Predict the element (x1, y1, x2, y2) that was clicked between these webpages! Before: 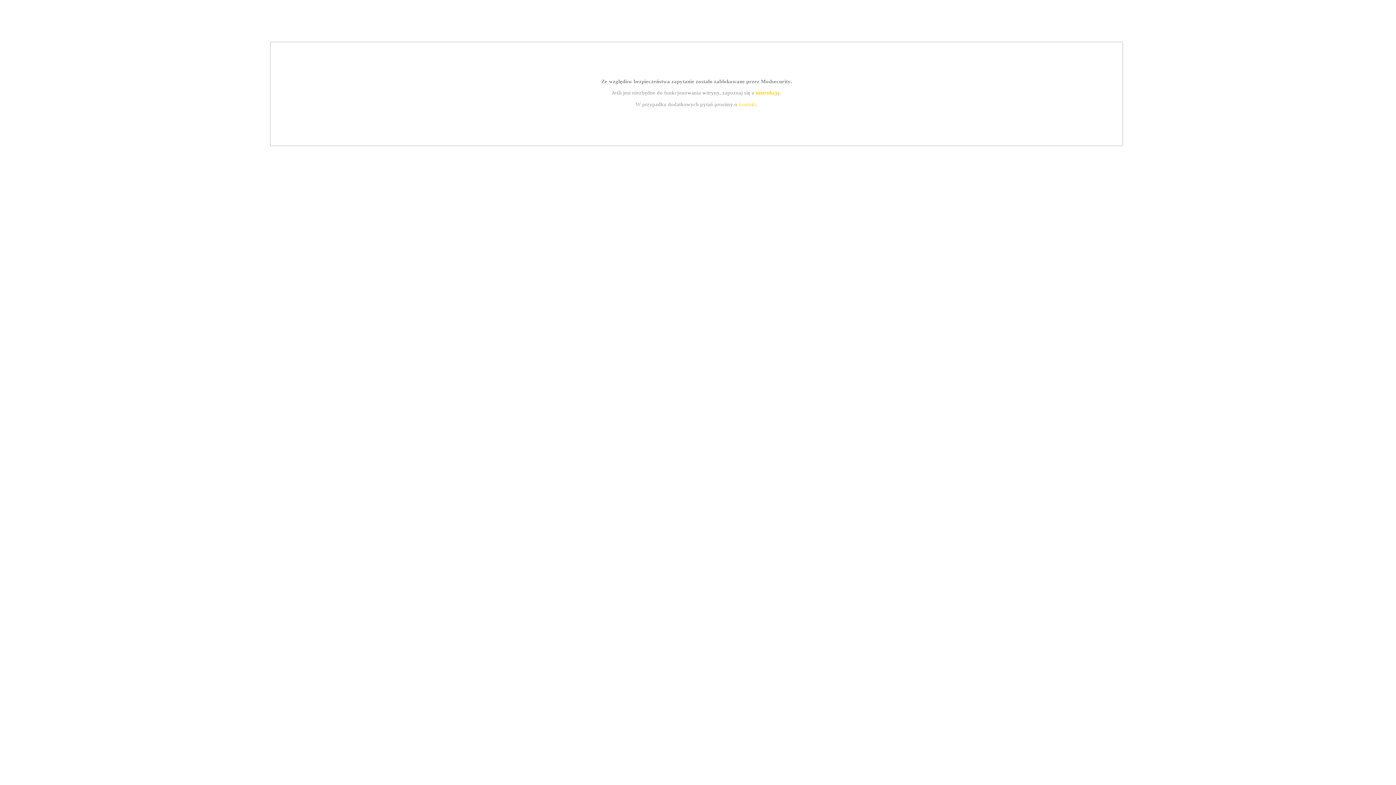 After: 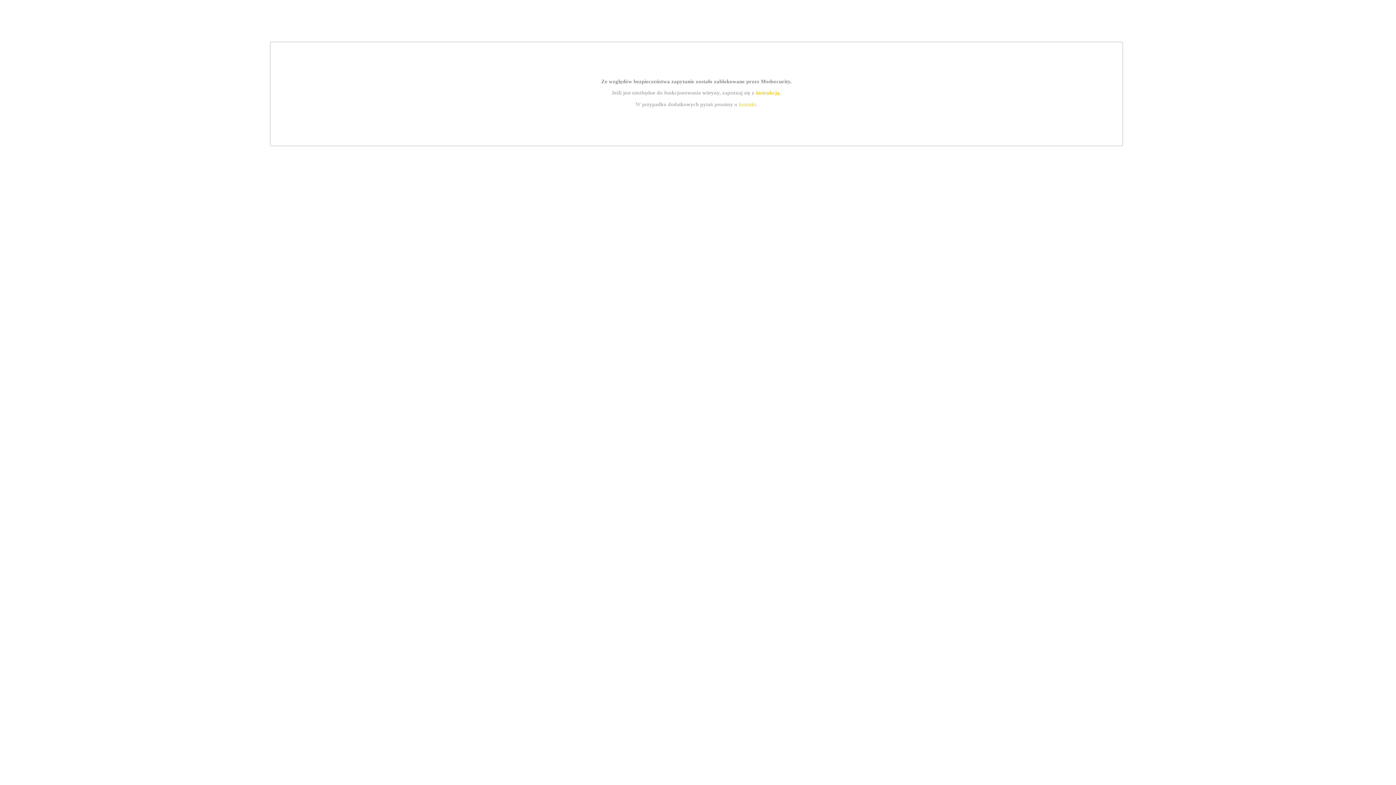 Action: label: kontakt bbox: (739, 101, 756, 107)